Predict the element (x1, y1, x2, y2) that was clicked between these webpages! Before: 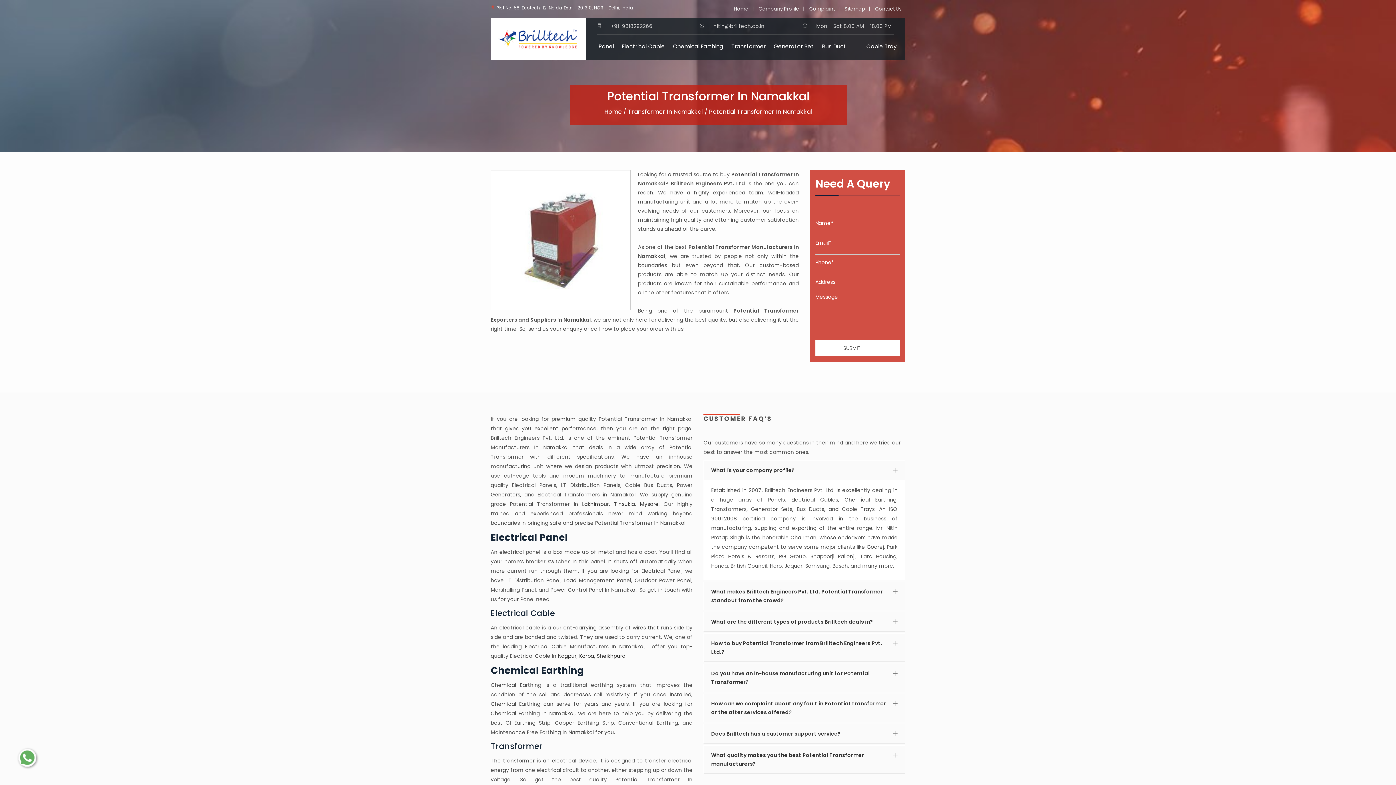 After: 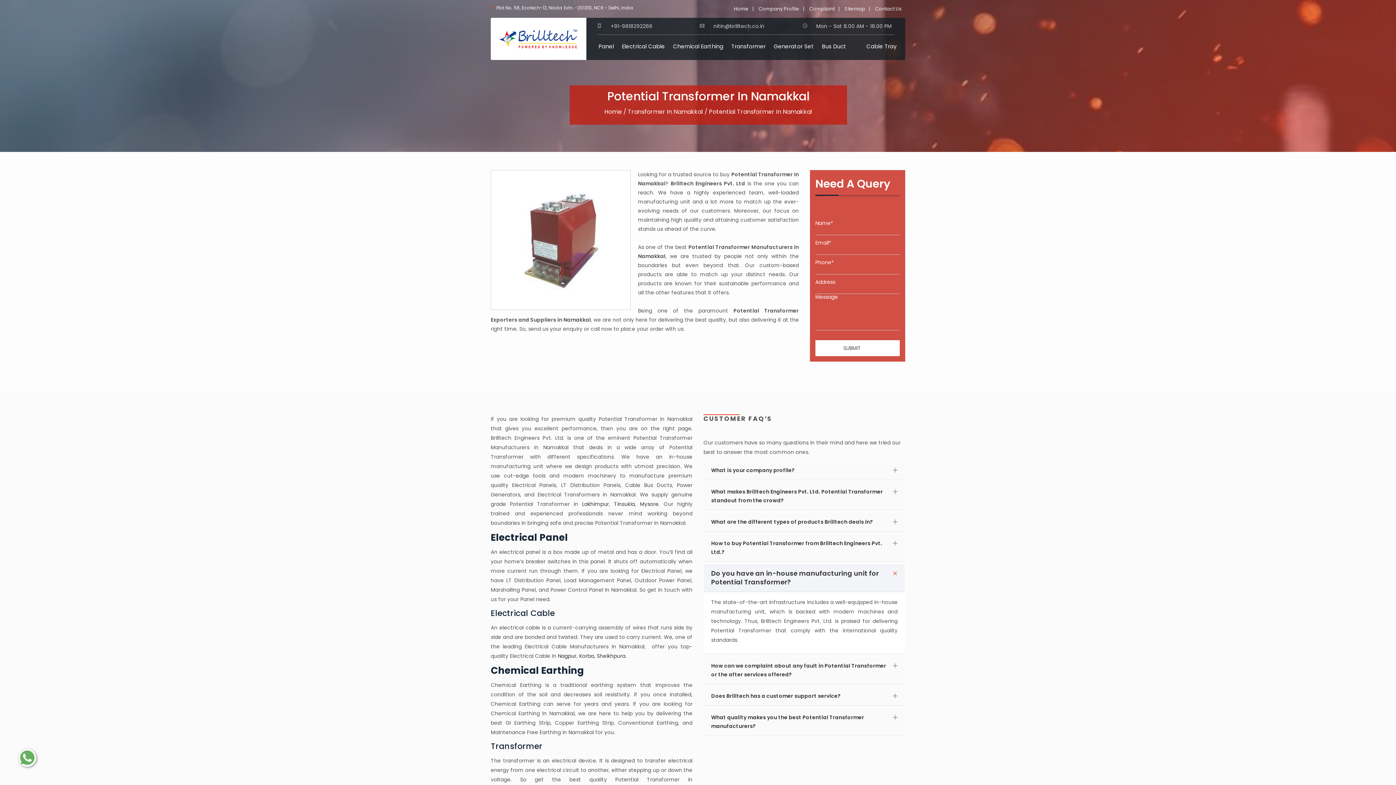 Action: label: Do you have an in-house manufacturing unit for Potential Transformer? bbox: (704, 664, 905, 692)